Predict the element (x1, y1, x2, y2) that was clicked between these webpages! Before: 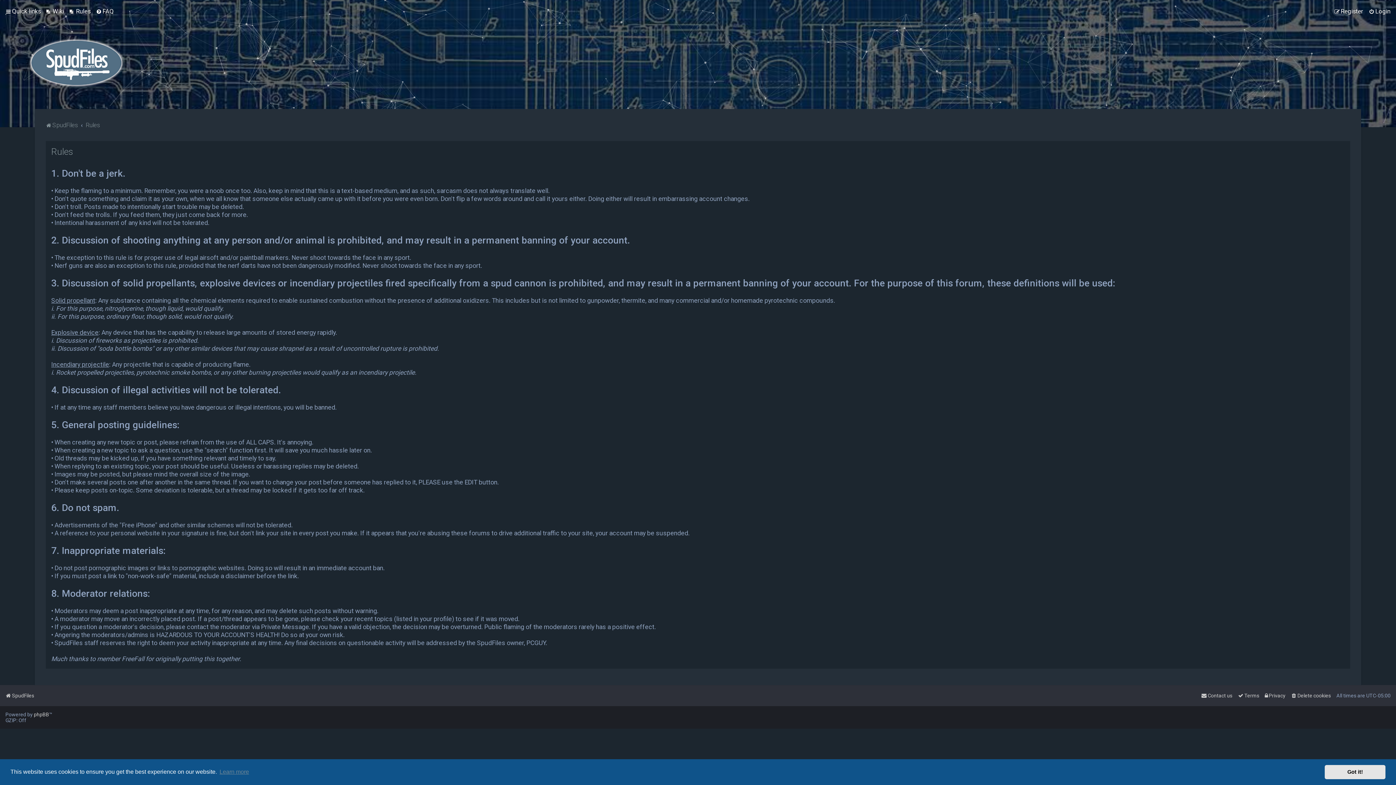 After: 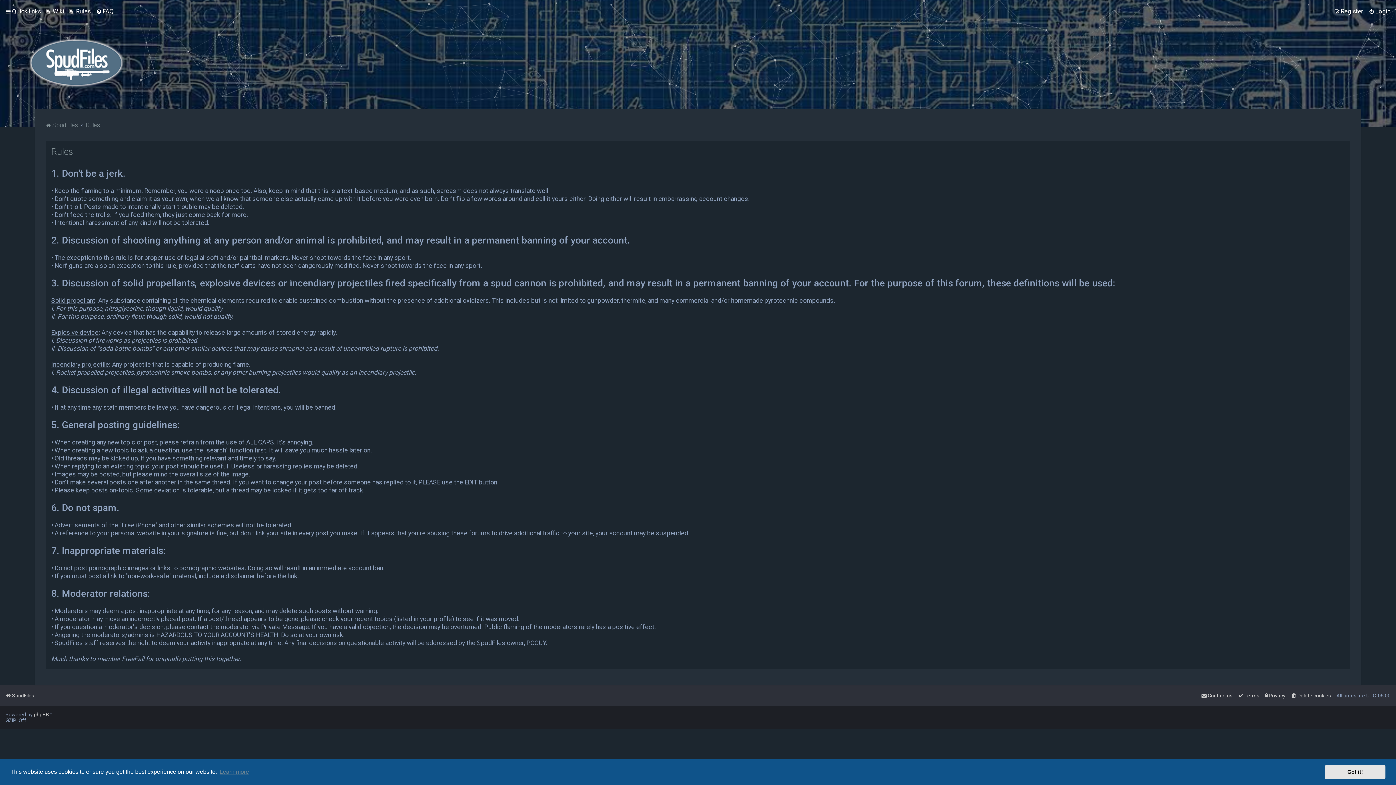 Action: bbox: (85, 121, 99, 128) label: Rules